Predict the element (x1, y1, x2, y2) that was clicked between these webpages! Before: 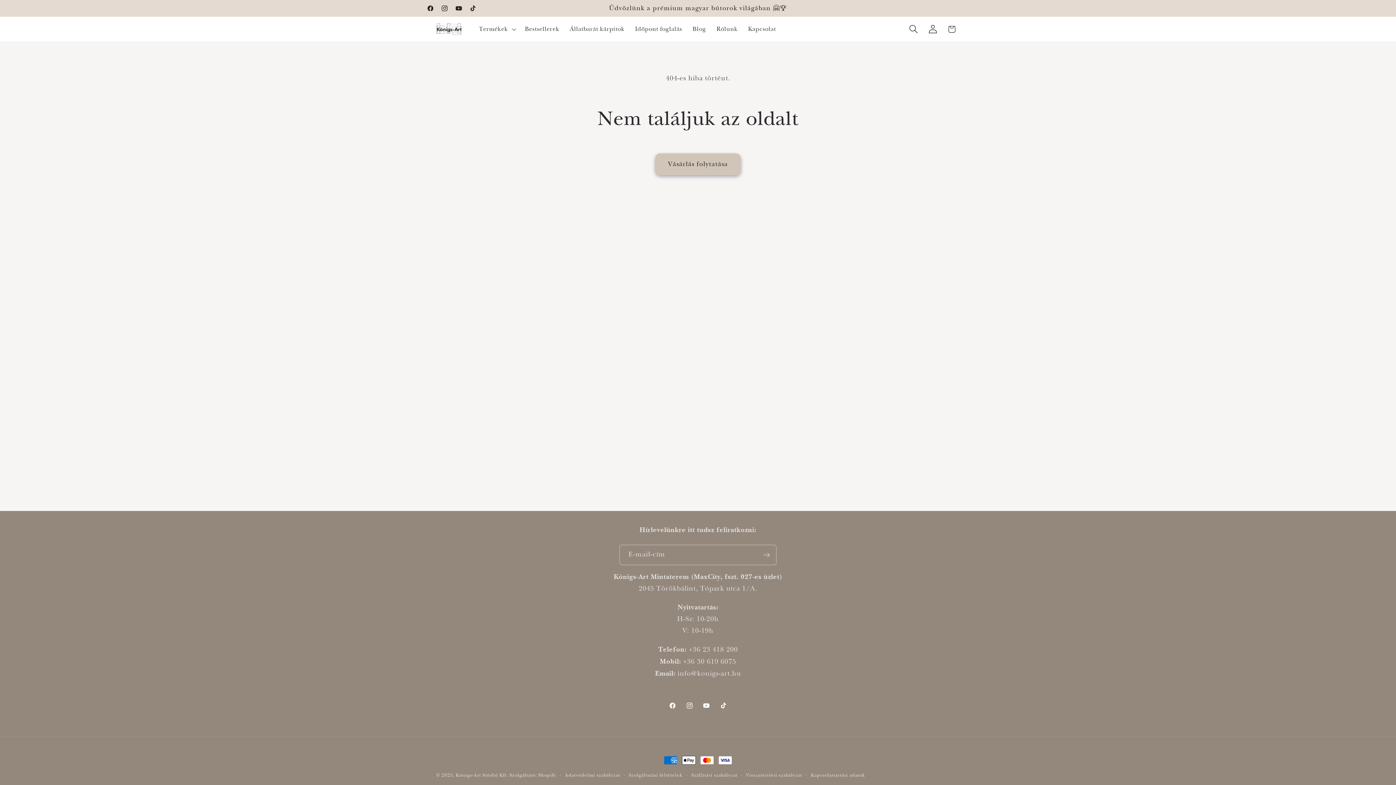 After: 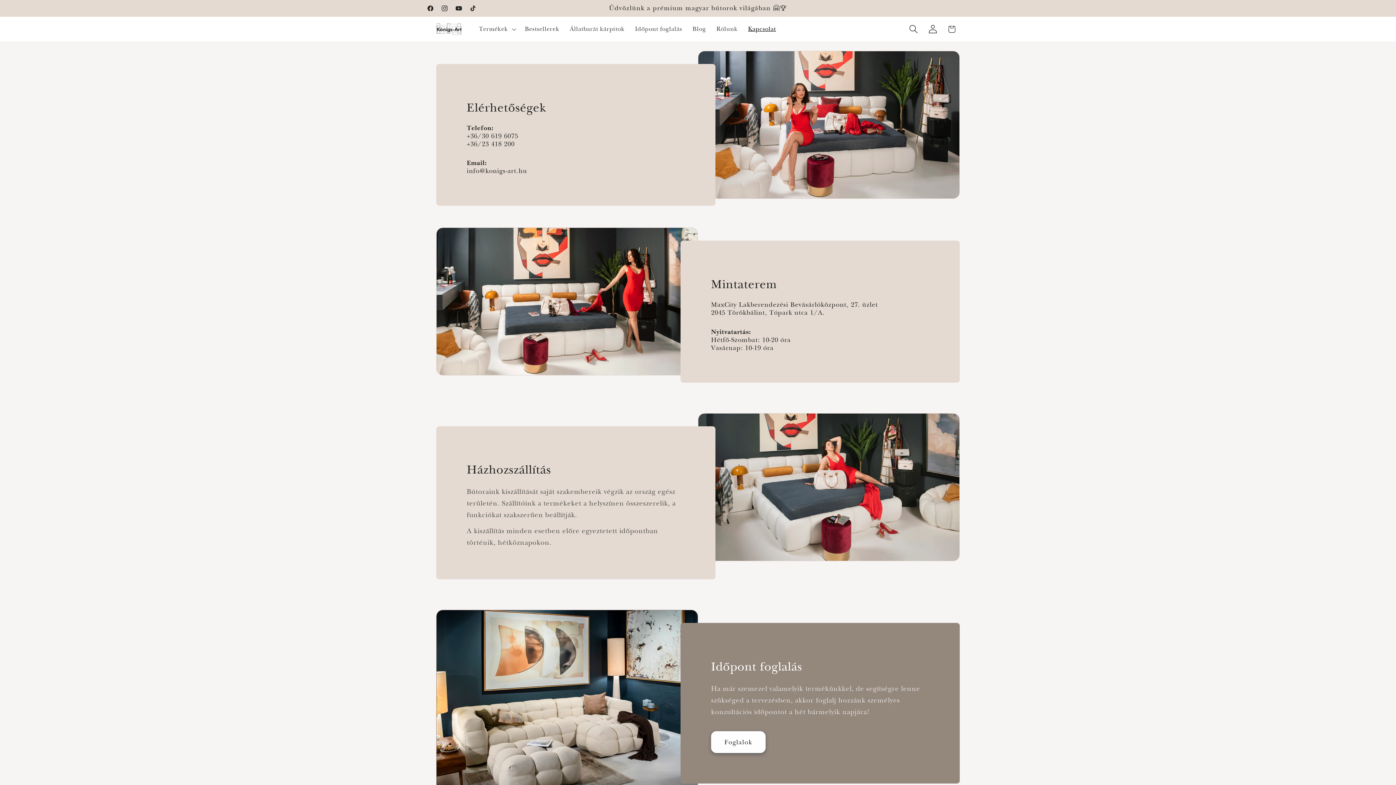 Action: bbox: (743, 20, 781, 38) label: Kapcsolat